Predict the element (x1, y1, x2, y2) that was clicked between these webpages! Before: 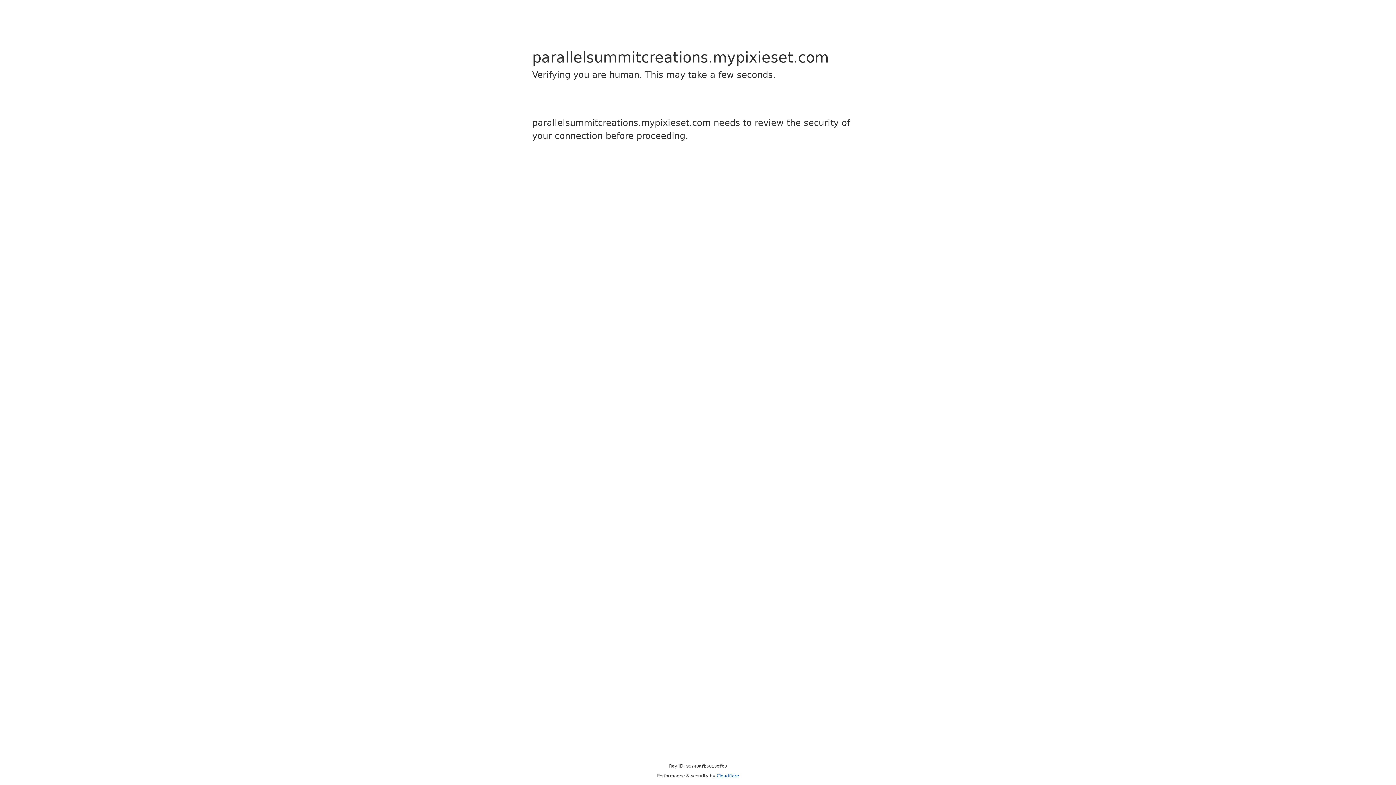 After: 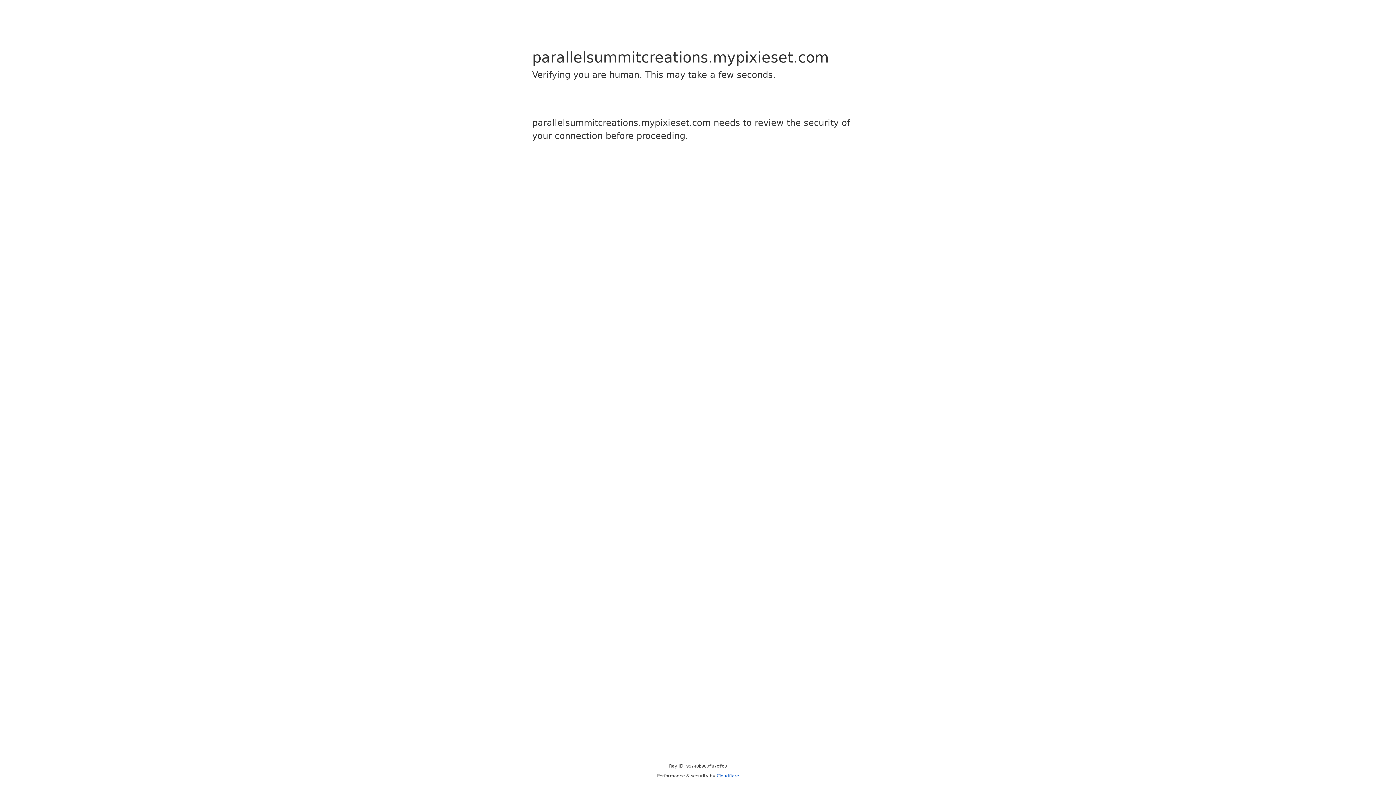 Action: bbox: (716, 773, 739, 778) label: Cloudflare